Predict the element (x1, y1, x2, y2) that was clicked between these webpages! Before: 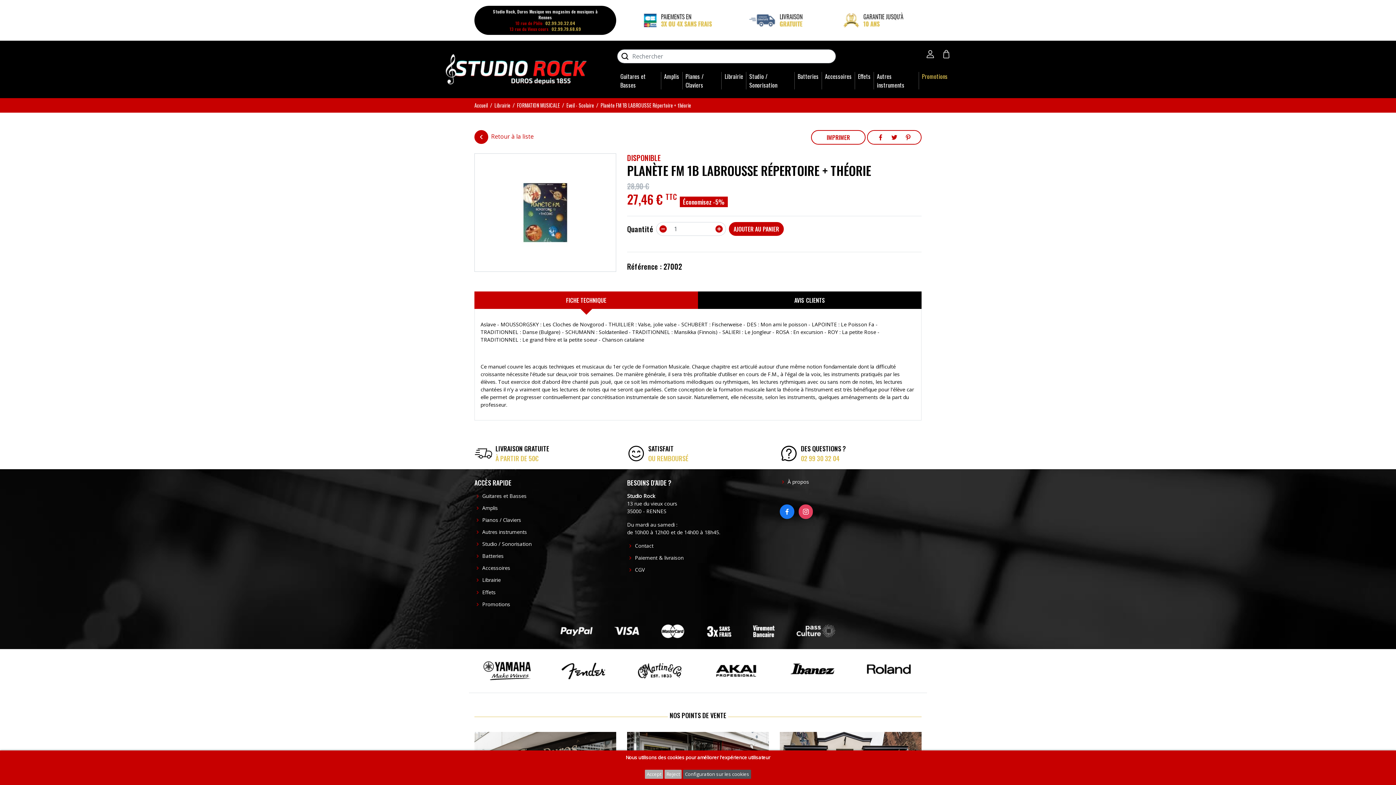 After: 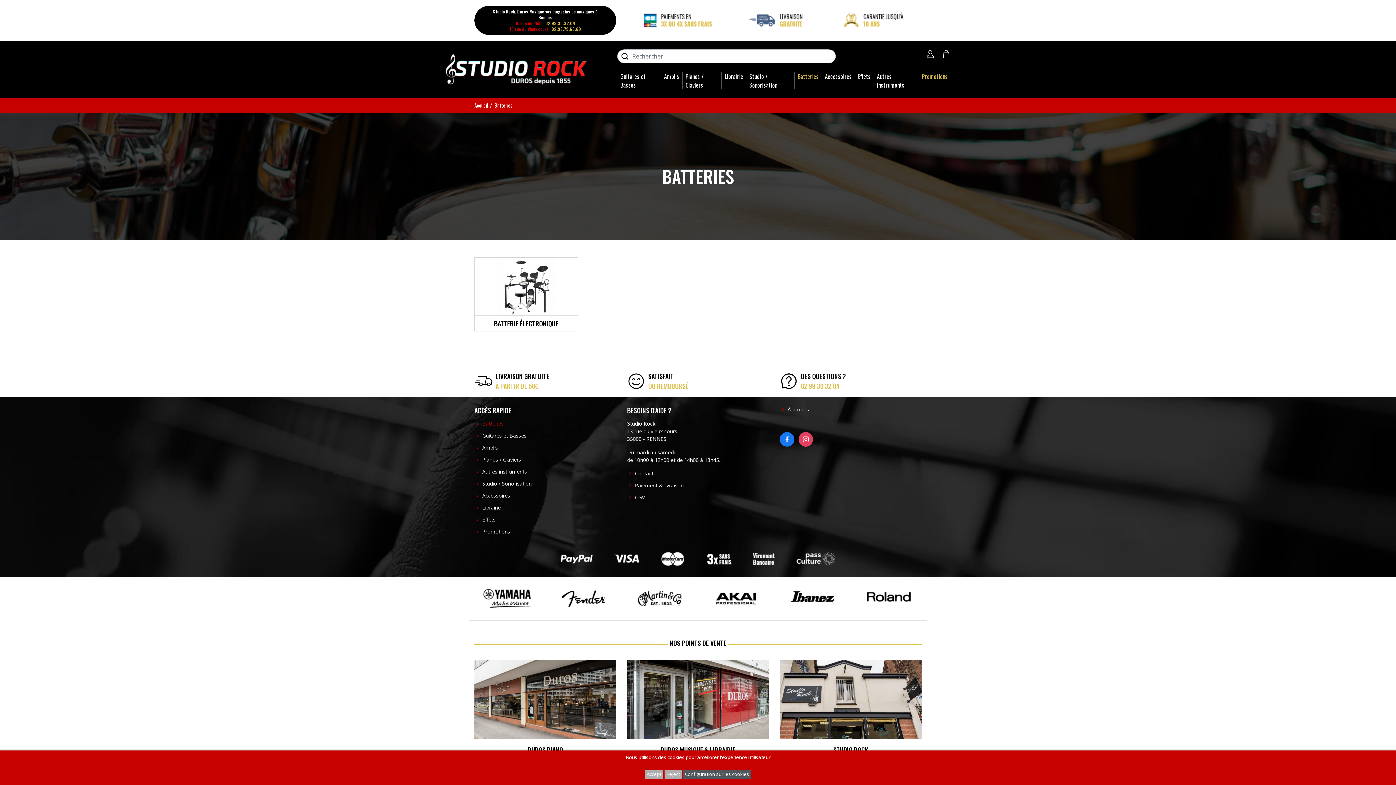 Action: label: Batteries bbox: (482, 552, 503, 559)